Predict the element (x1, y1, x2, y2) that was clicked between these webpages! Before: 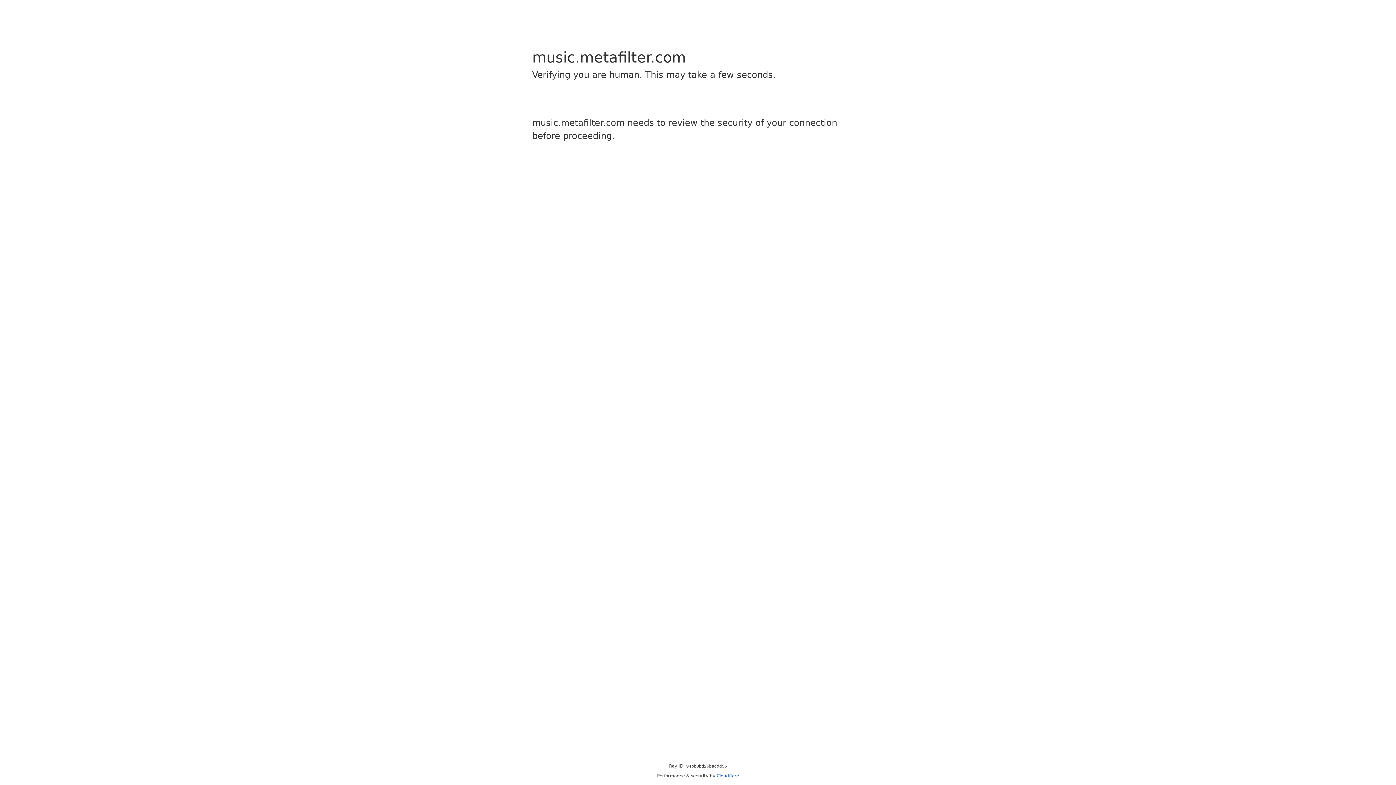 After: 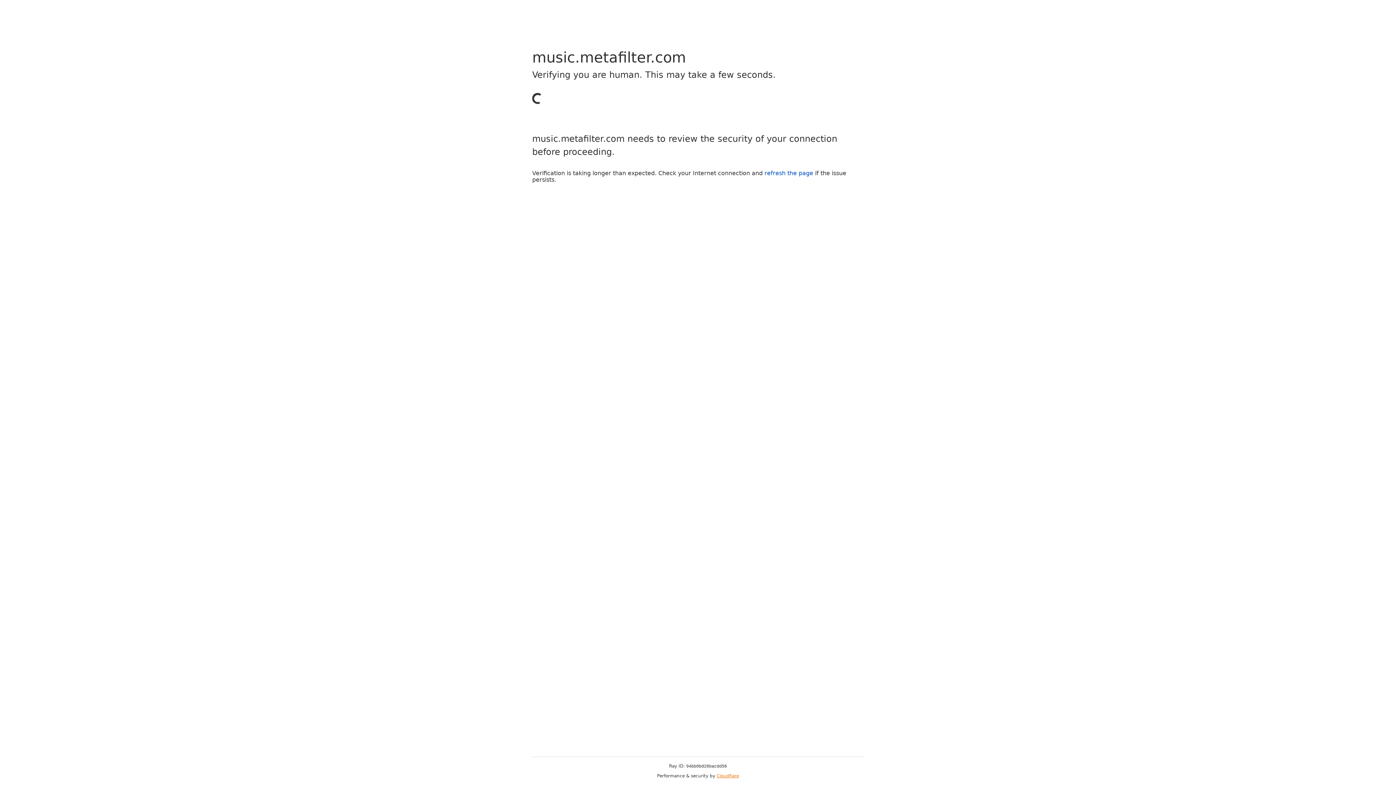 Action: label: Cloudflare bbox: (716, 773, 739, 778)